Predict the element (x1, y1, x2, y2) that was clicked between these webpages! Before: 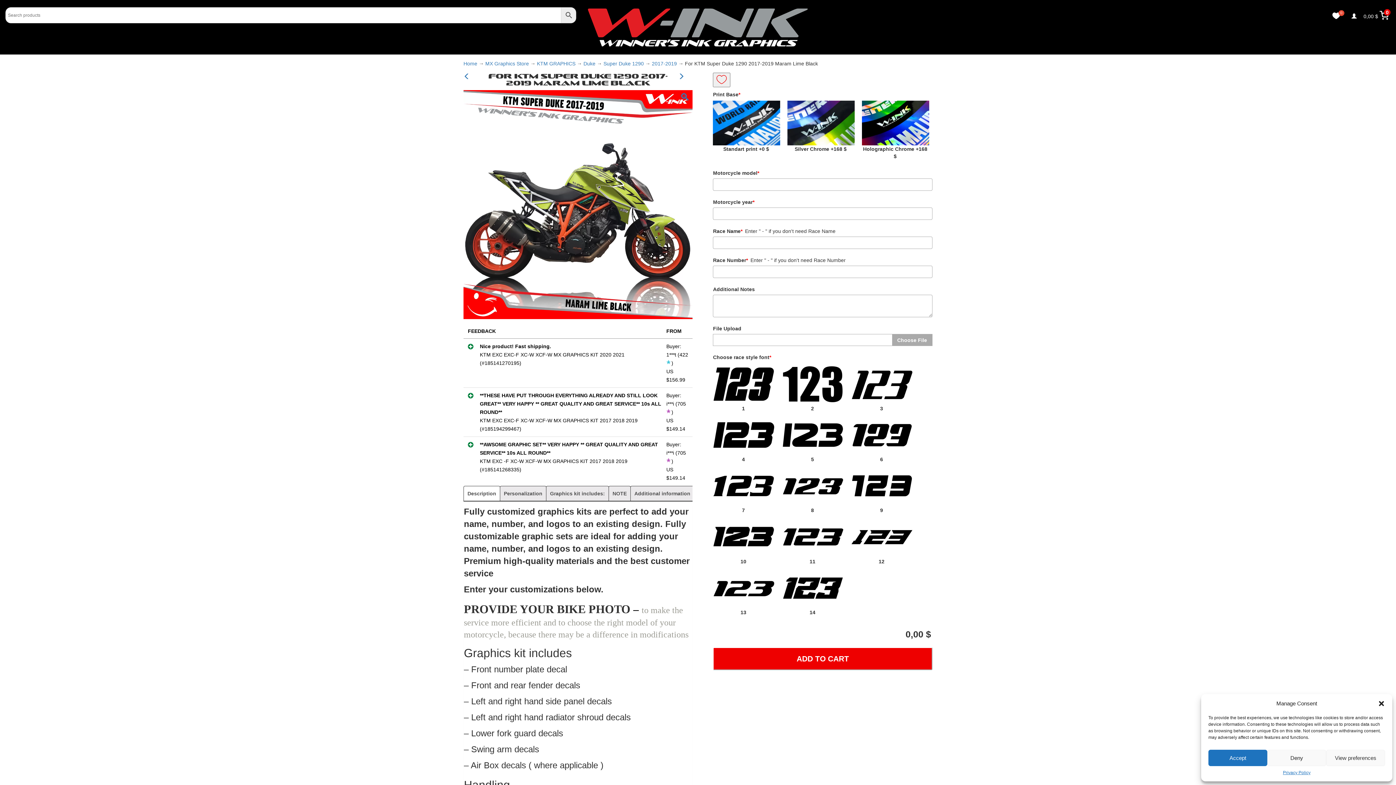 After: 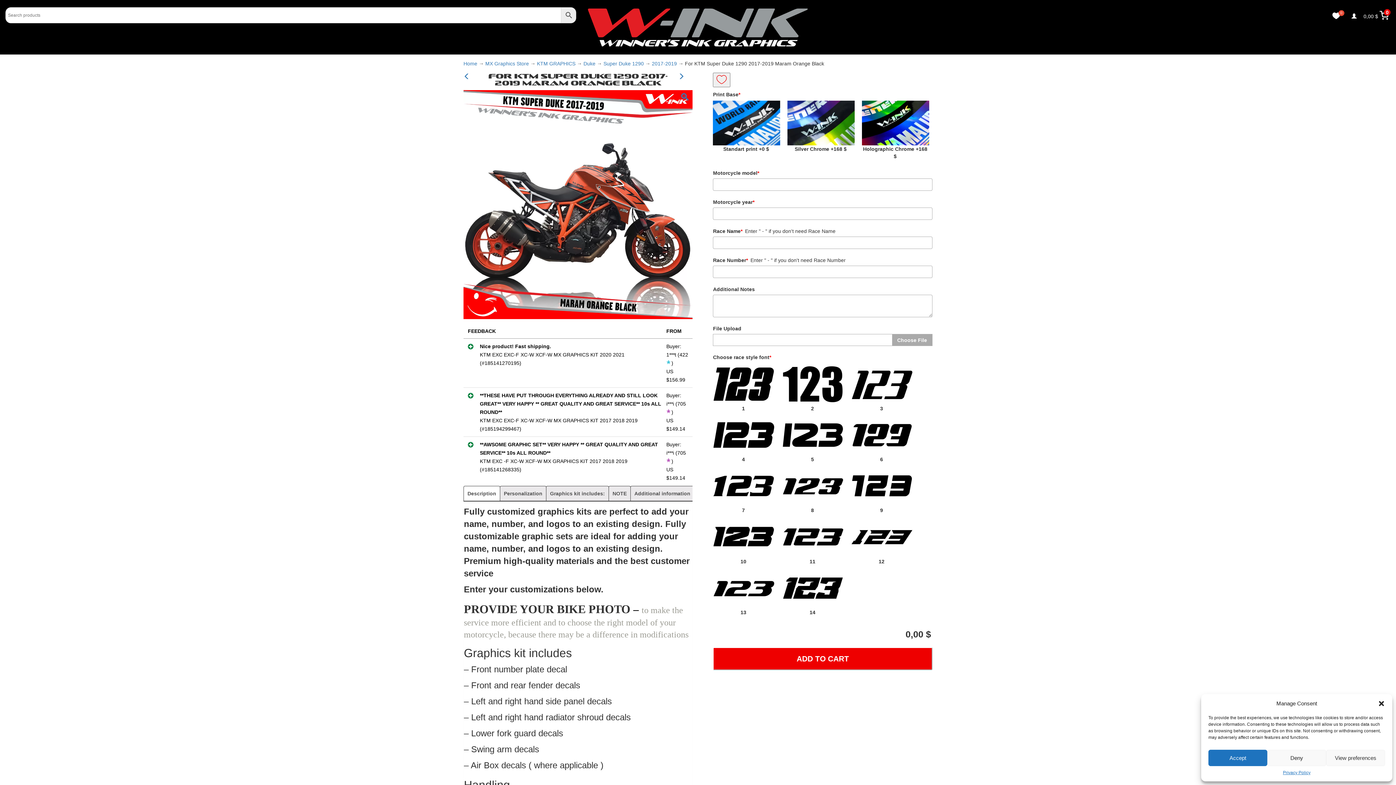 Action: label: next bbox: (463, 72, 470, 80)